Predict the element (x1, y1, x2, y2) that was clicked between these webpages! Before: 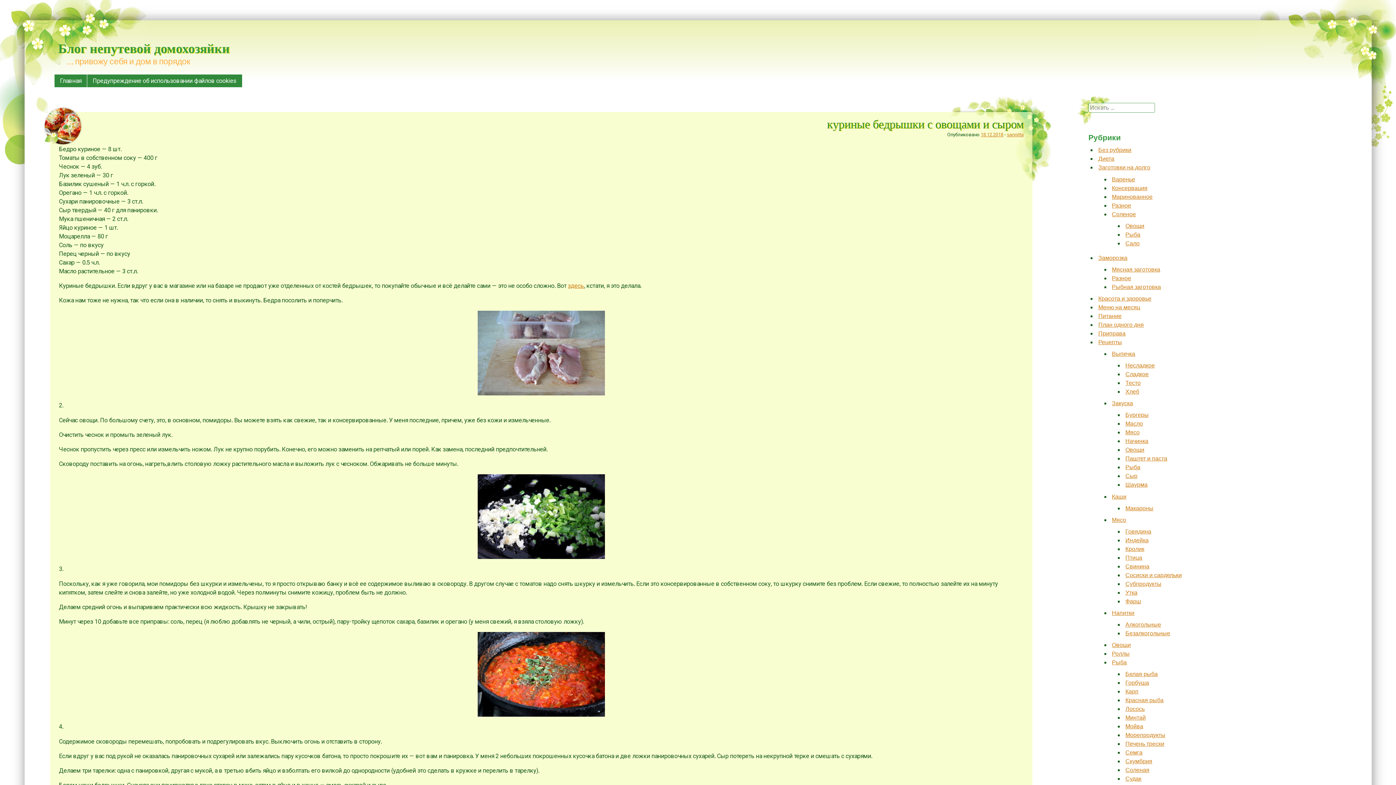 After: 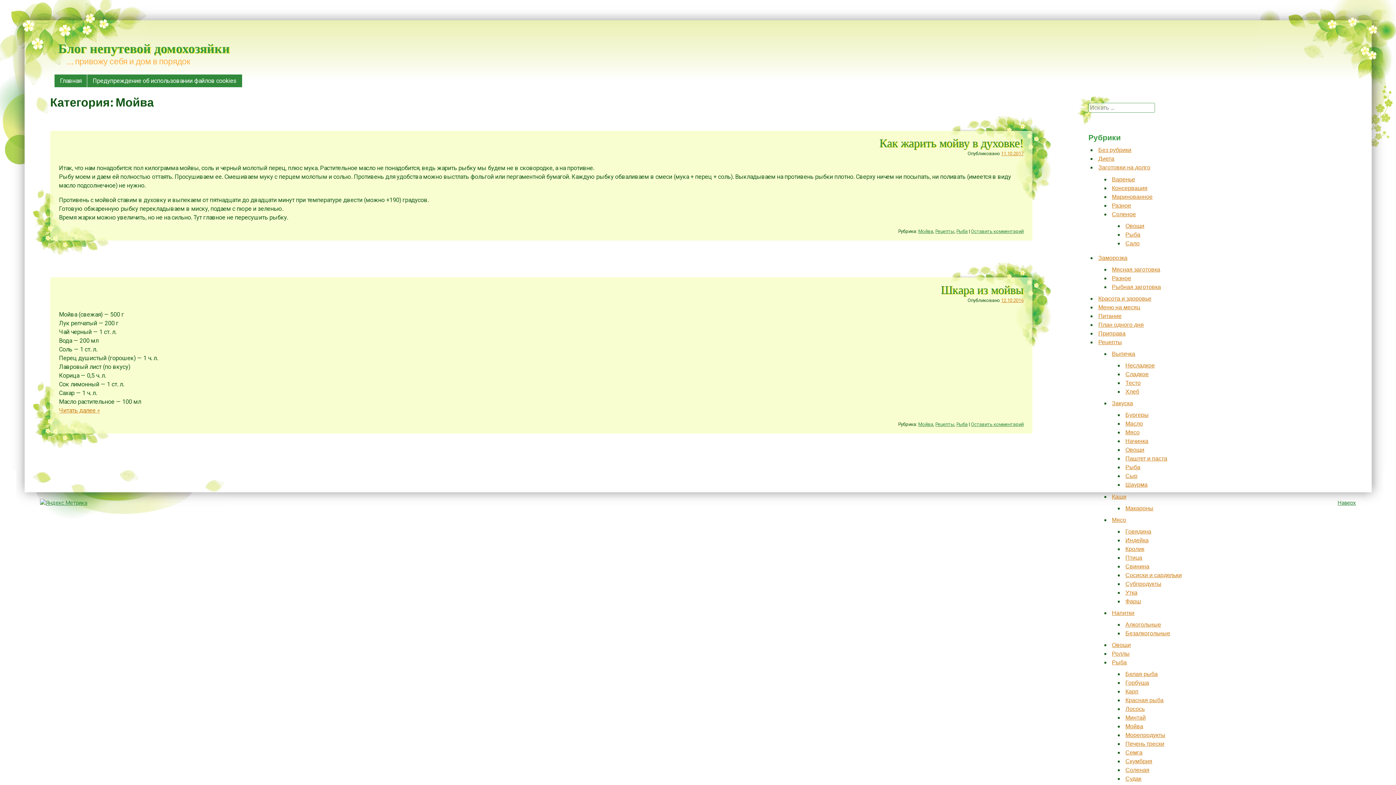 Action: bbox: (1125, 723, 1143, 729) label: Мойва